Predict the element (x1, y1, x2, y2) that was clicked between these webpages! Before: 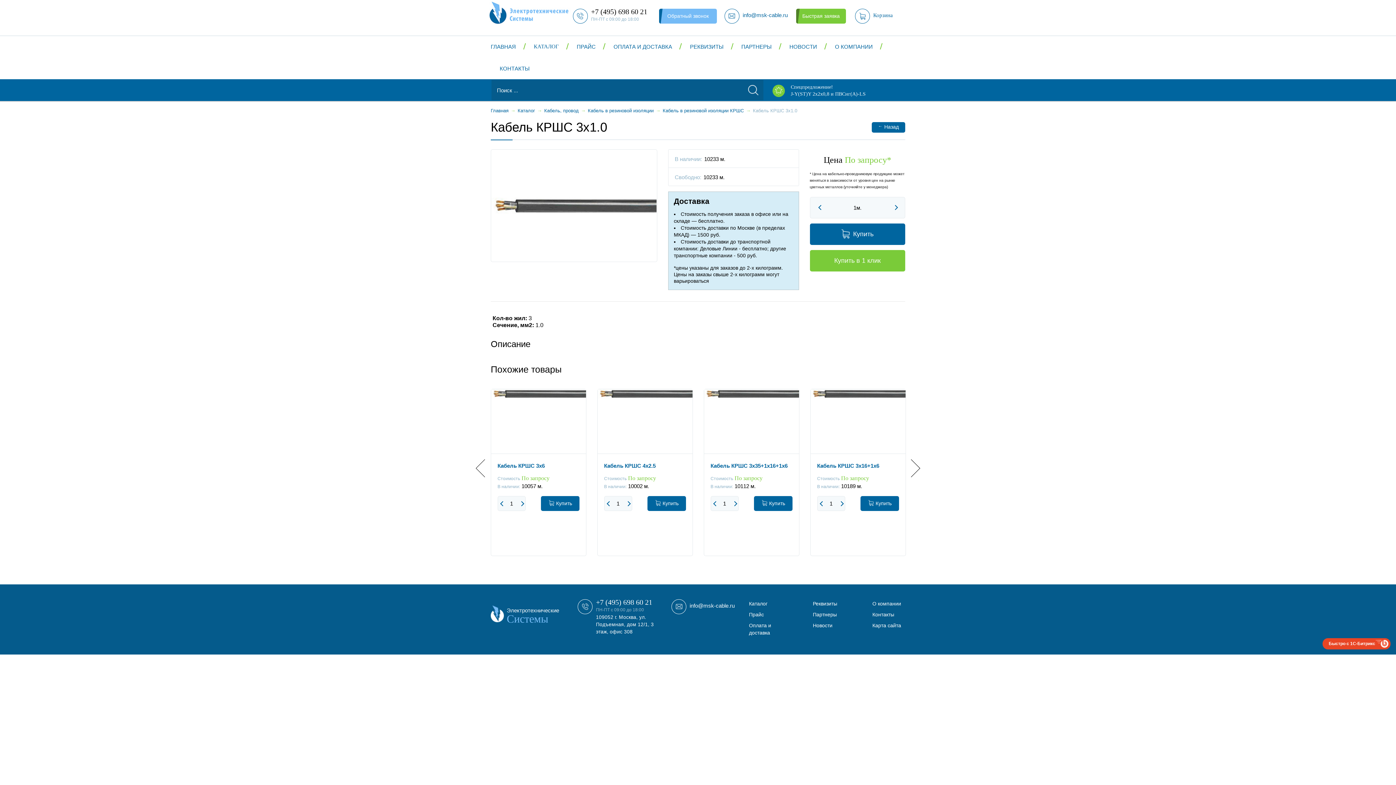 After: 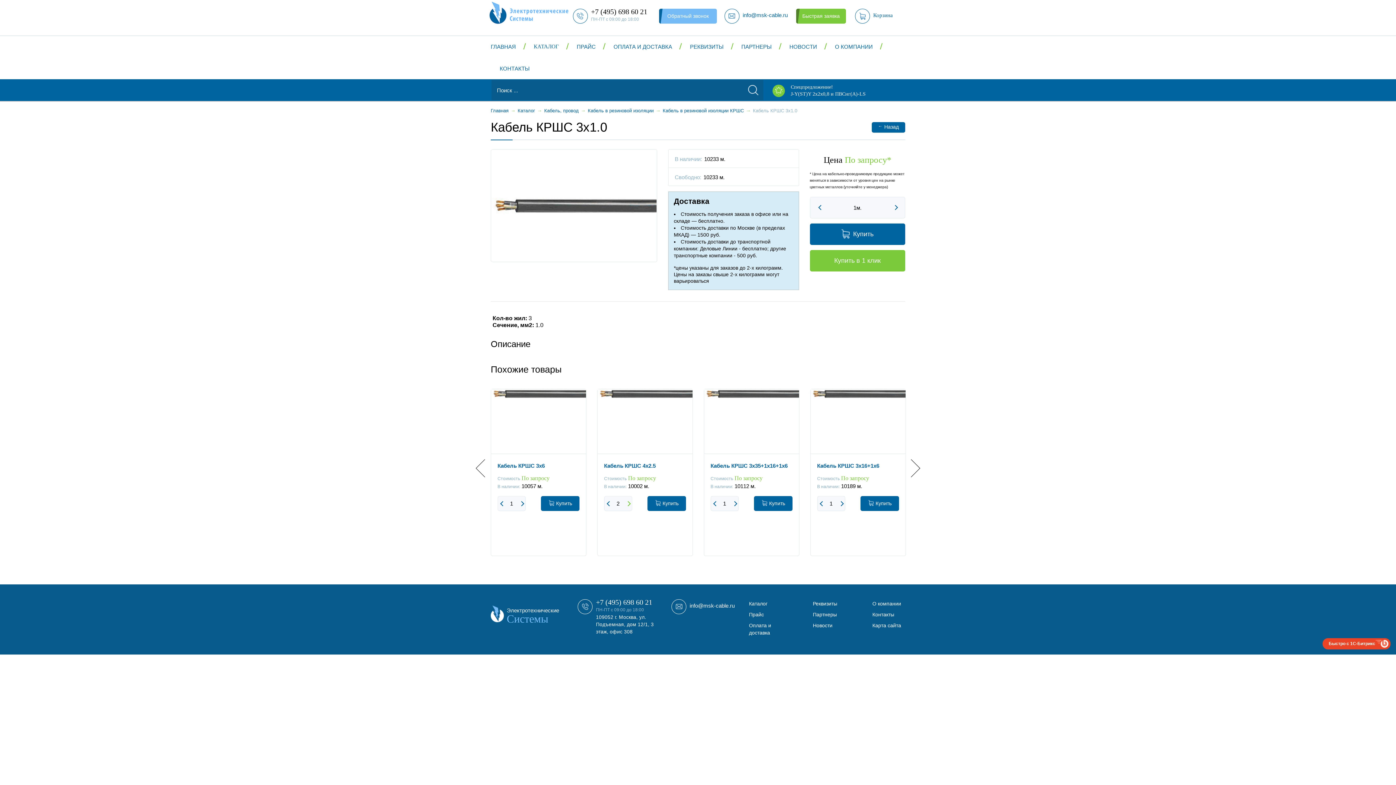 Action: bbox: (624, 496, 631, 510)